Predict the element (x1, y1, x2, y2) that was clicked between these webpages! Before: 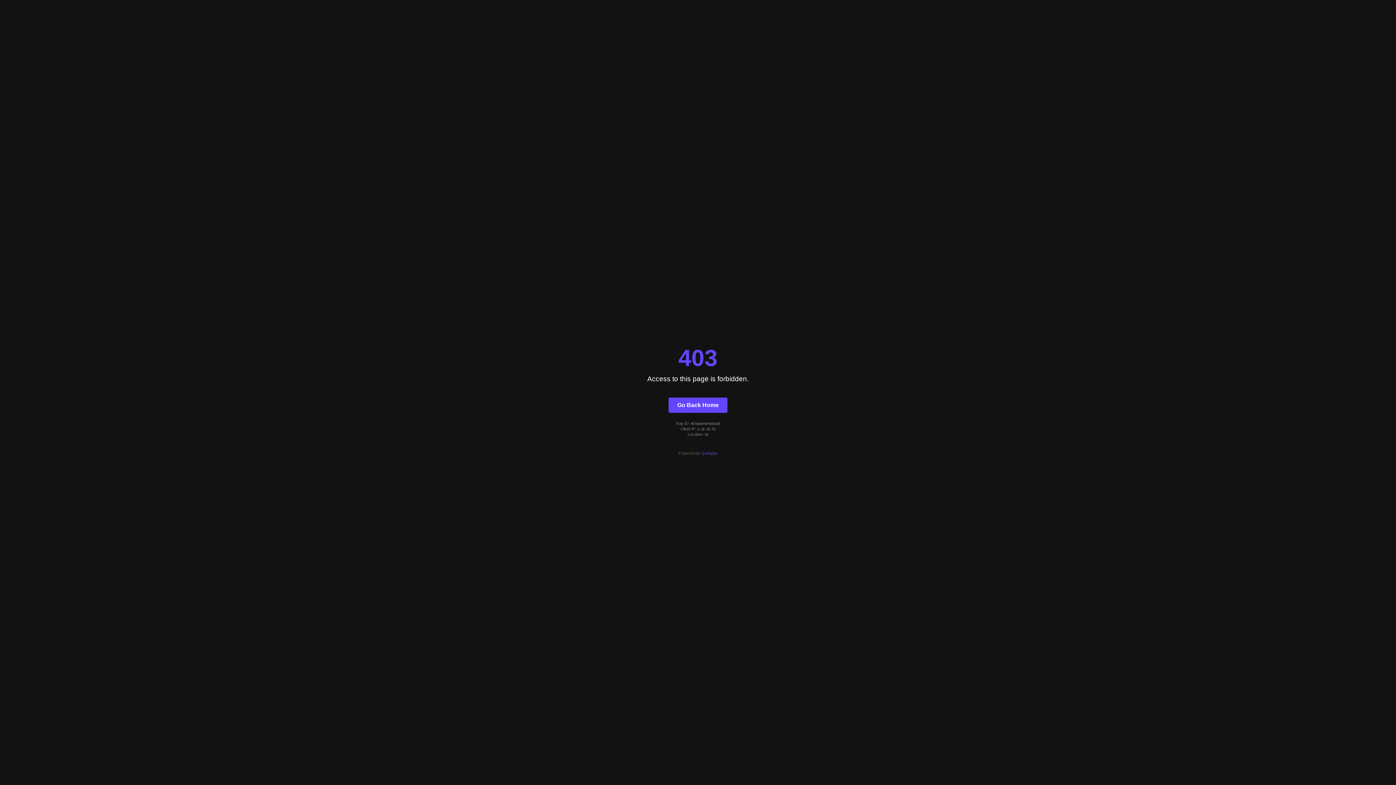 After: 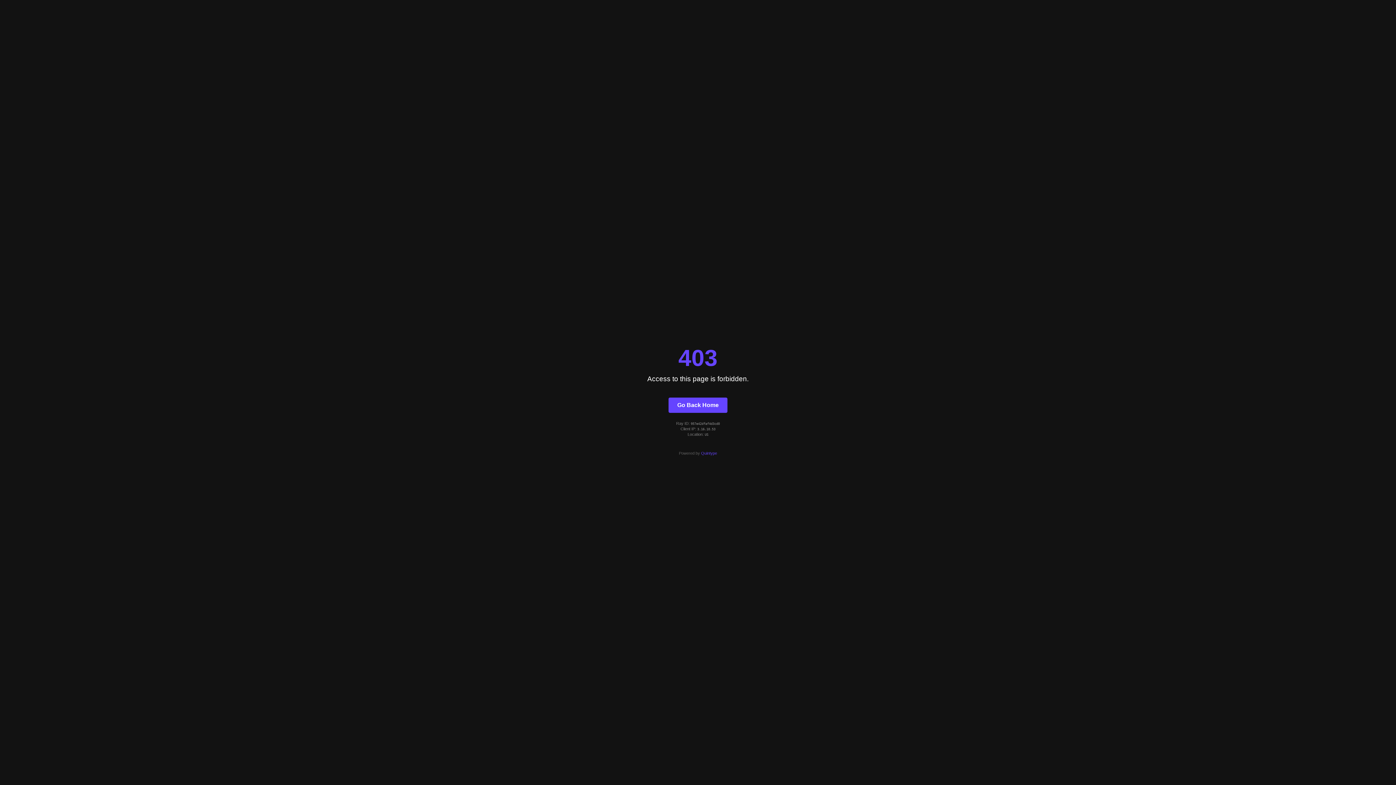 Action: bbox: (701, 451, 717, 455) label: Quintype